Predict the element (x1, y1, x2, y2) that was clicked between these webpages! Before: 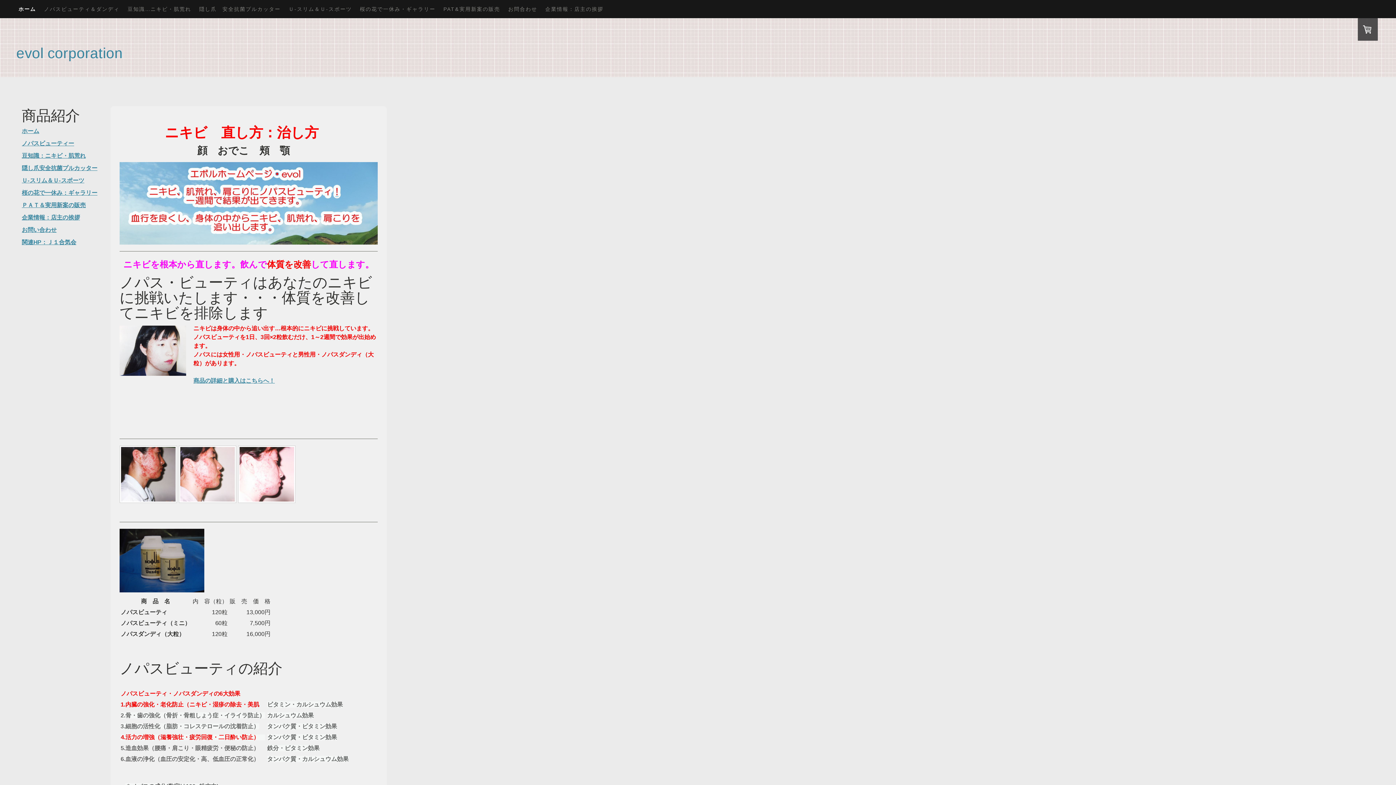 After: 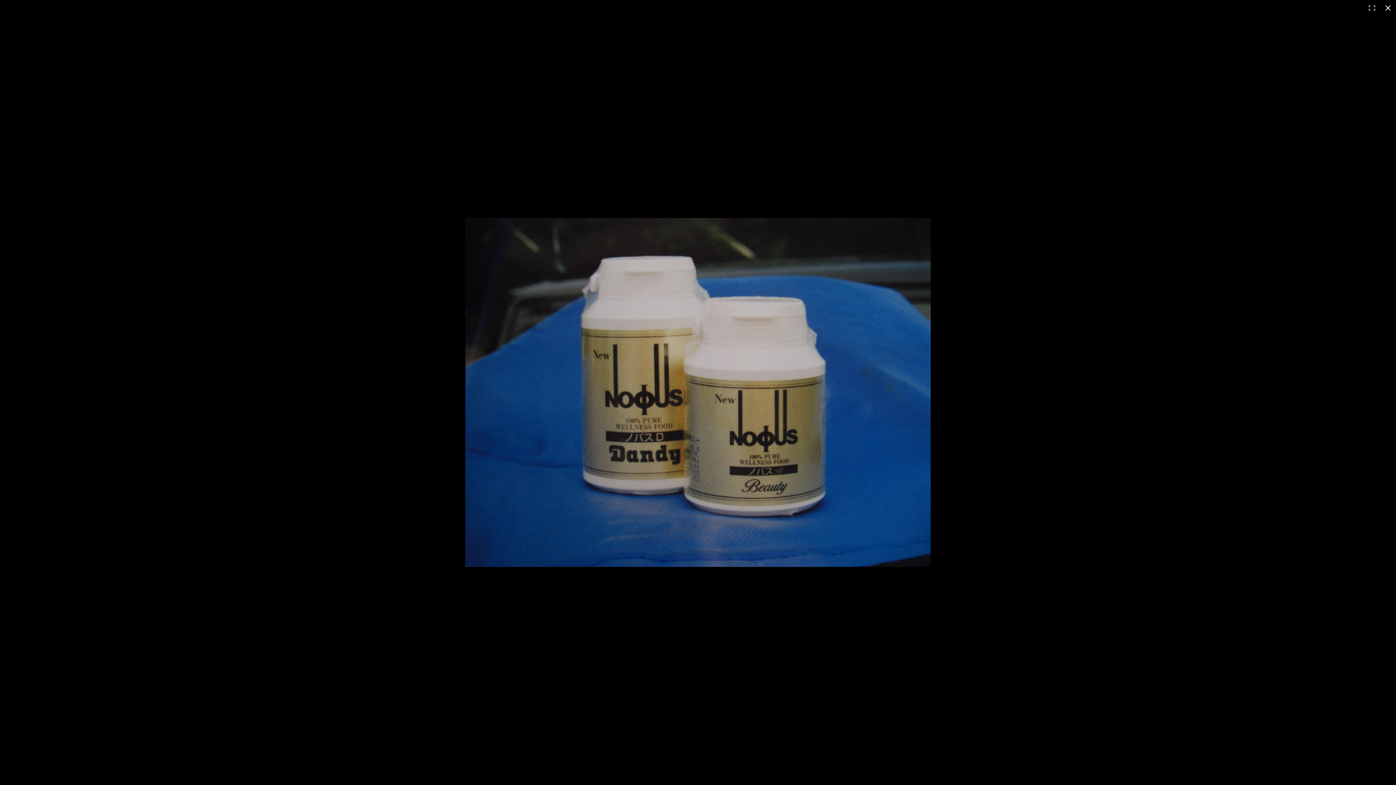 Action: bbox: (119, 530, 204, 536)